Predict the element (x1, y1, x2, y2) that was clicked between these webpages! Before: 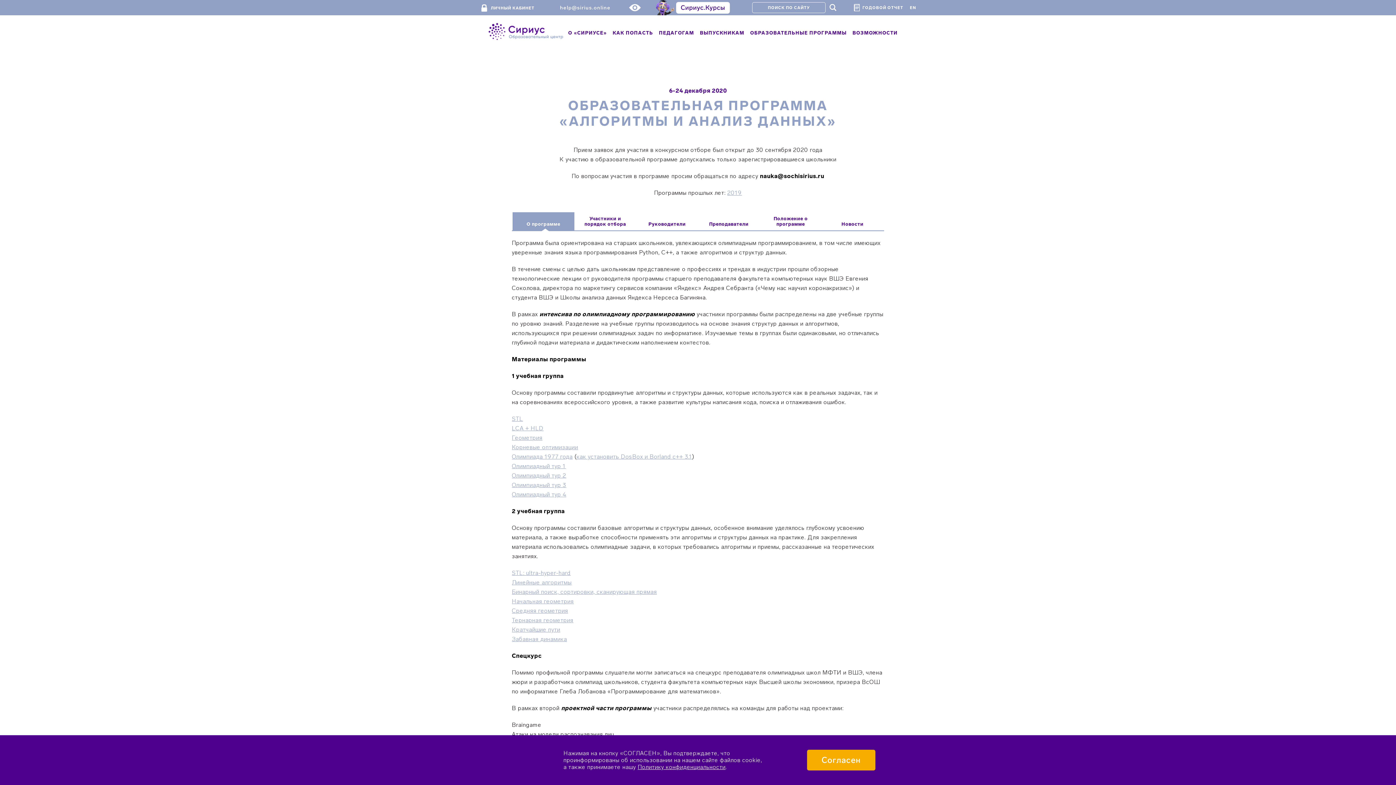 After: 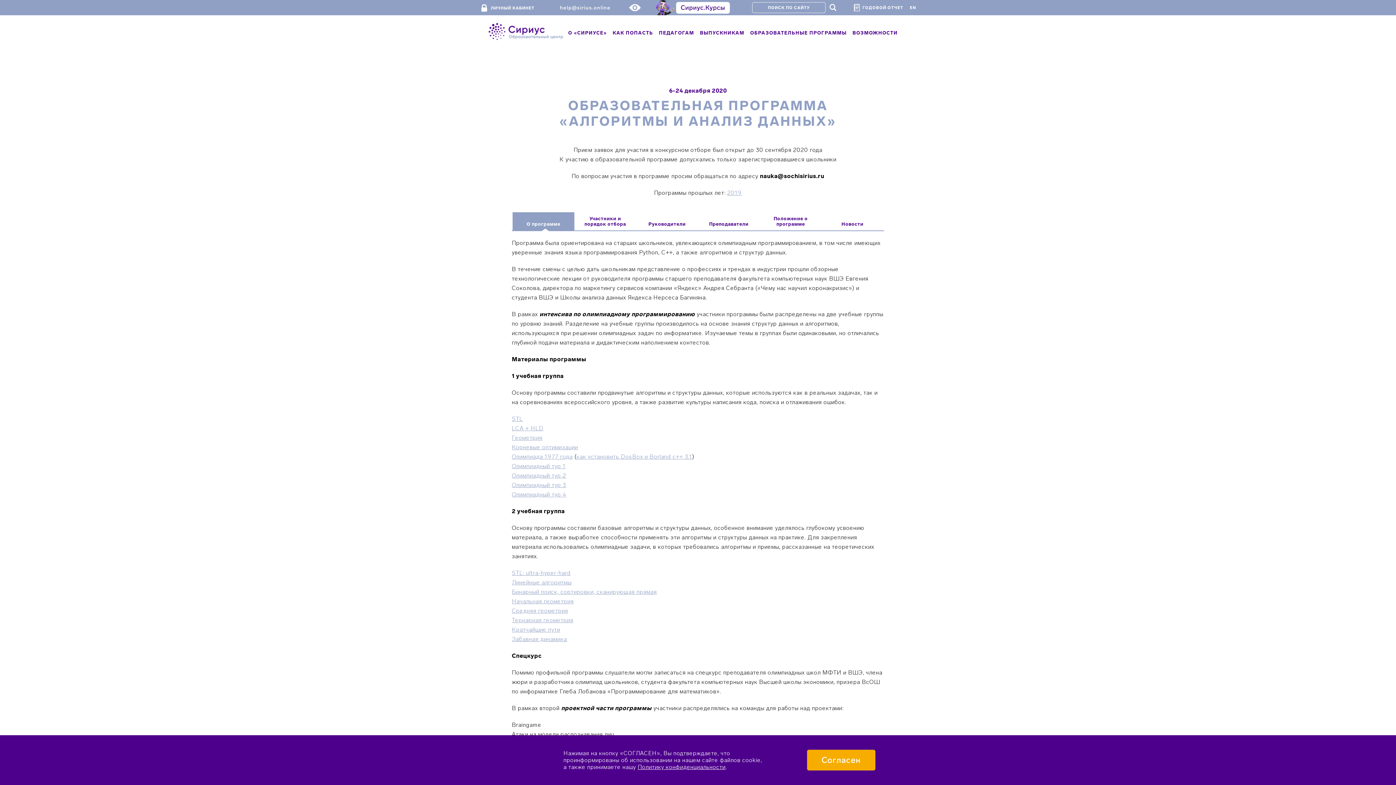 Action: bbox: (512, 626, 560, 633) label: Кратчайшие пути